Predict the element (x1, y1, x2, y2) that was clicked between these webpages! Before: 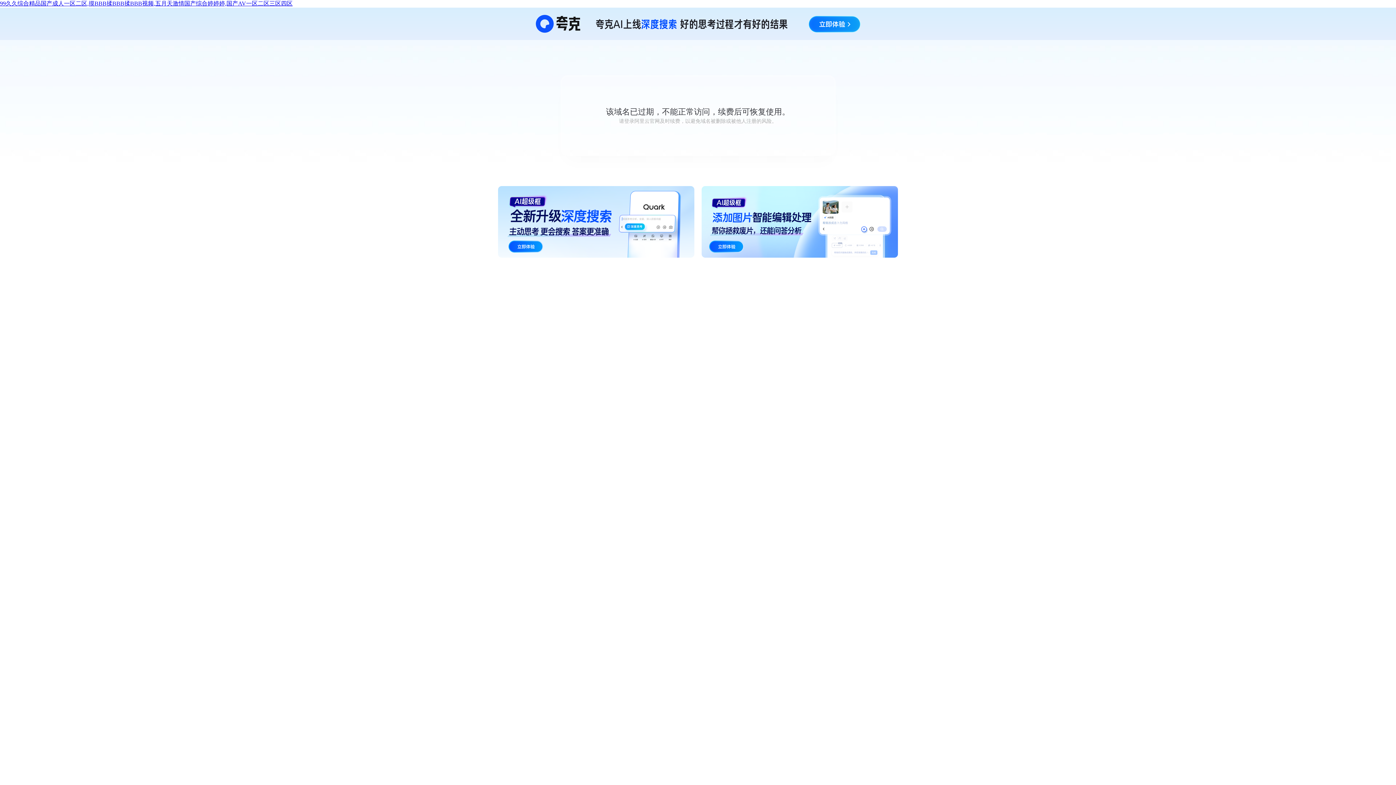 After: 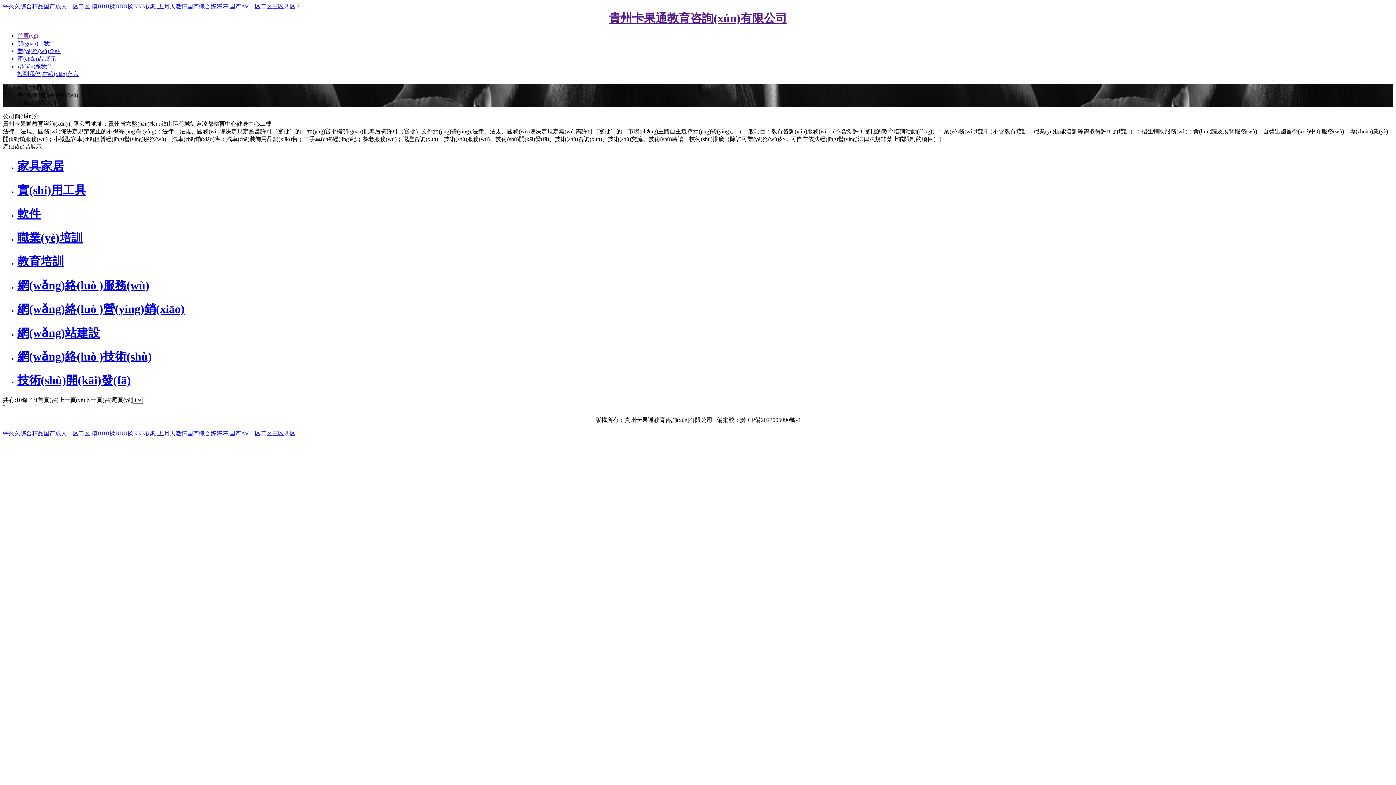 Action: bbox: (0, 0, 292, 6) label: 99久久综合精品国产成人一区二区,摸BBB揉BBB揉BBB视频,五月天激情国产综合婷婷婷,国产AV一区二区三区四区